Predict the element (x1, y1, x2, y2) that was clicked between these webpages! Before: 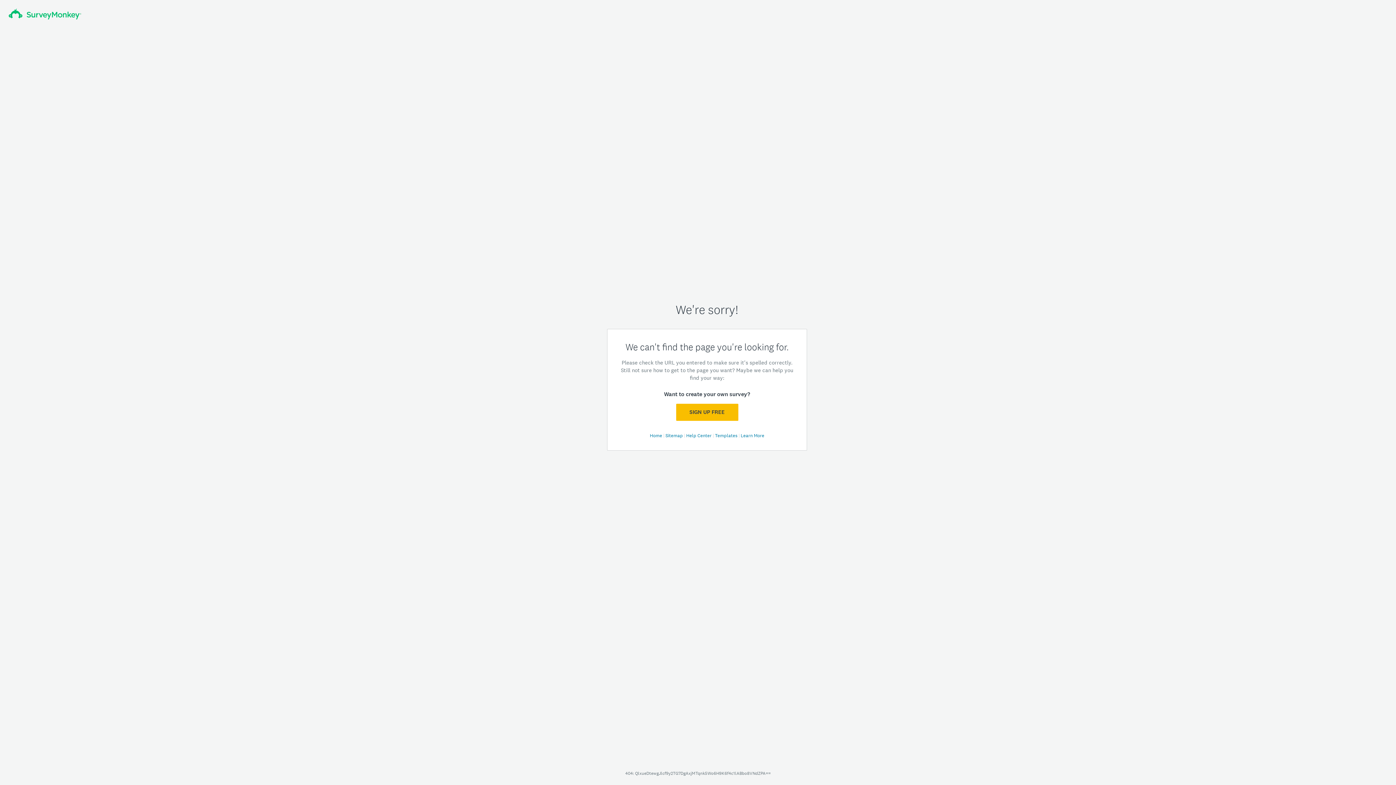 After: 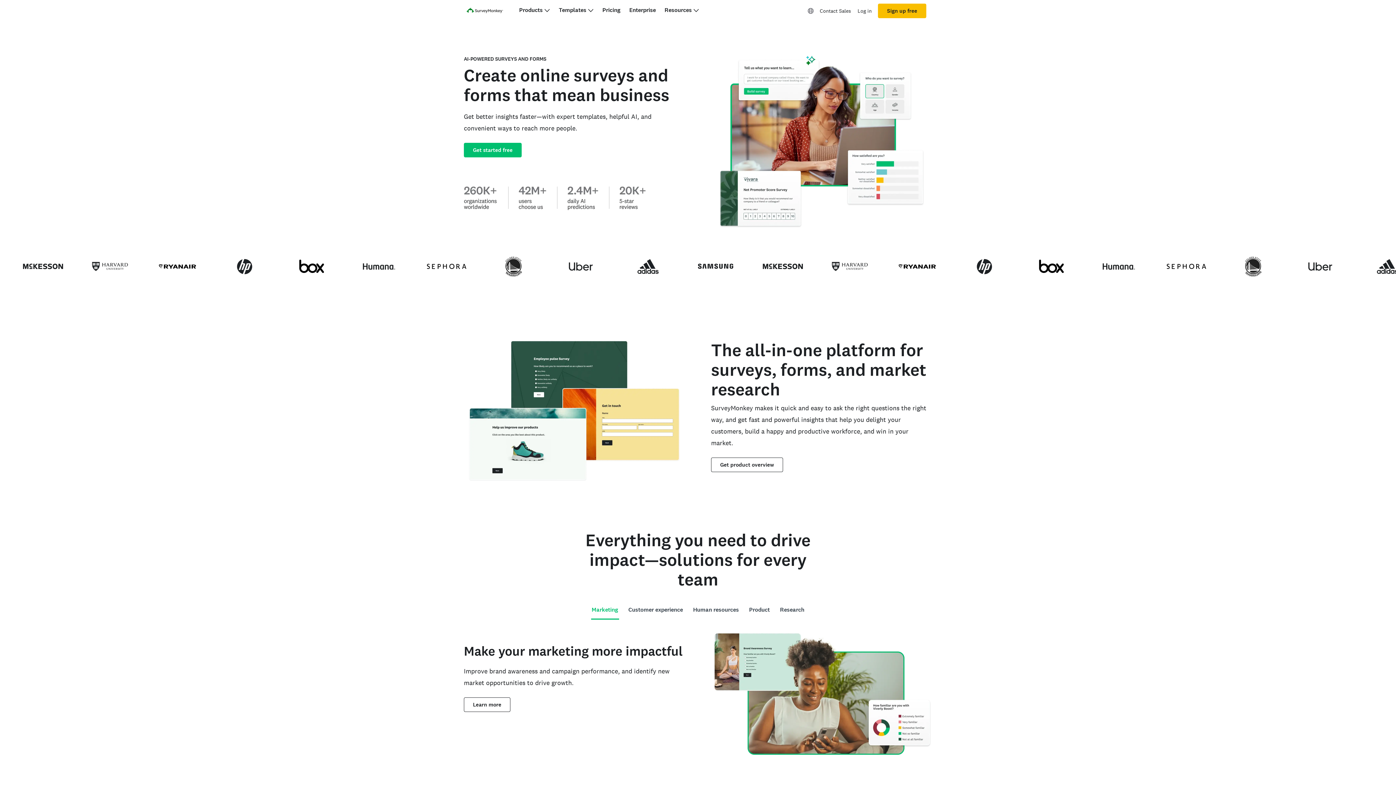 Action: bbox: (650, 432, 663, 438) label: Home 